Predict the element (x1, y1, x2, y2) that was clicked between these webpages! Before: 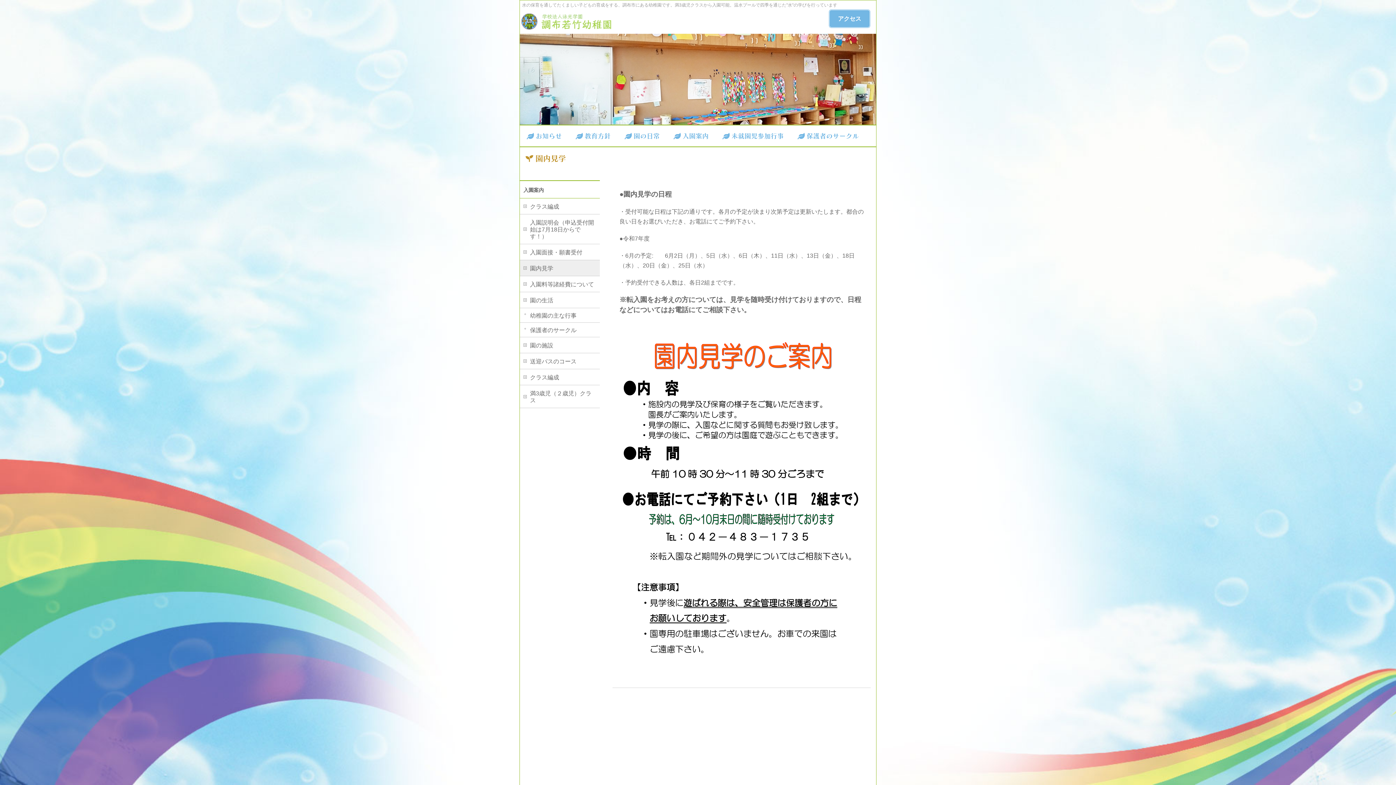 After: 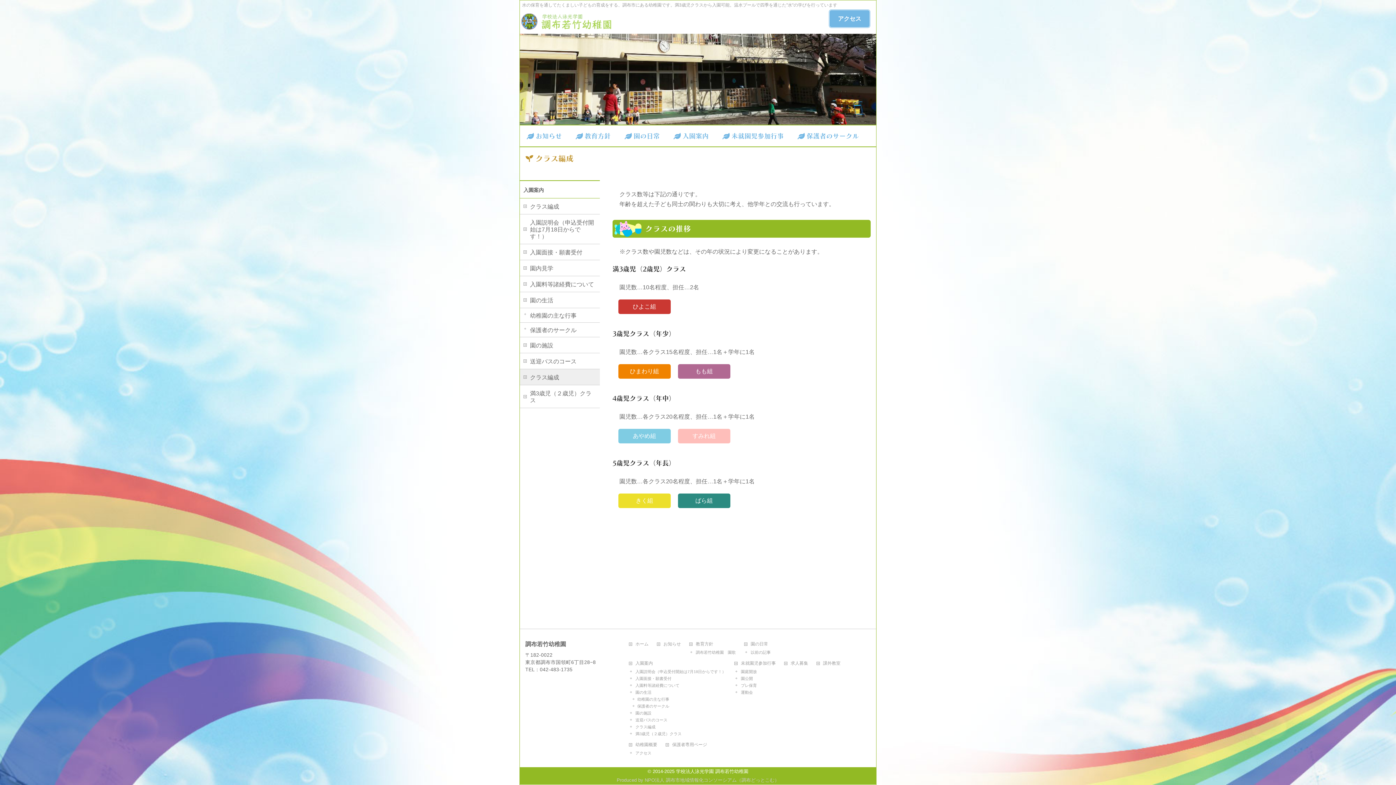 Action: bbox: (520, 369, 600, 385) label: クラス編成